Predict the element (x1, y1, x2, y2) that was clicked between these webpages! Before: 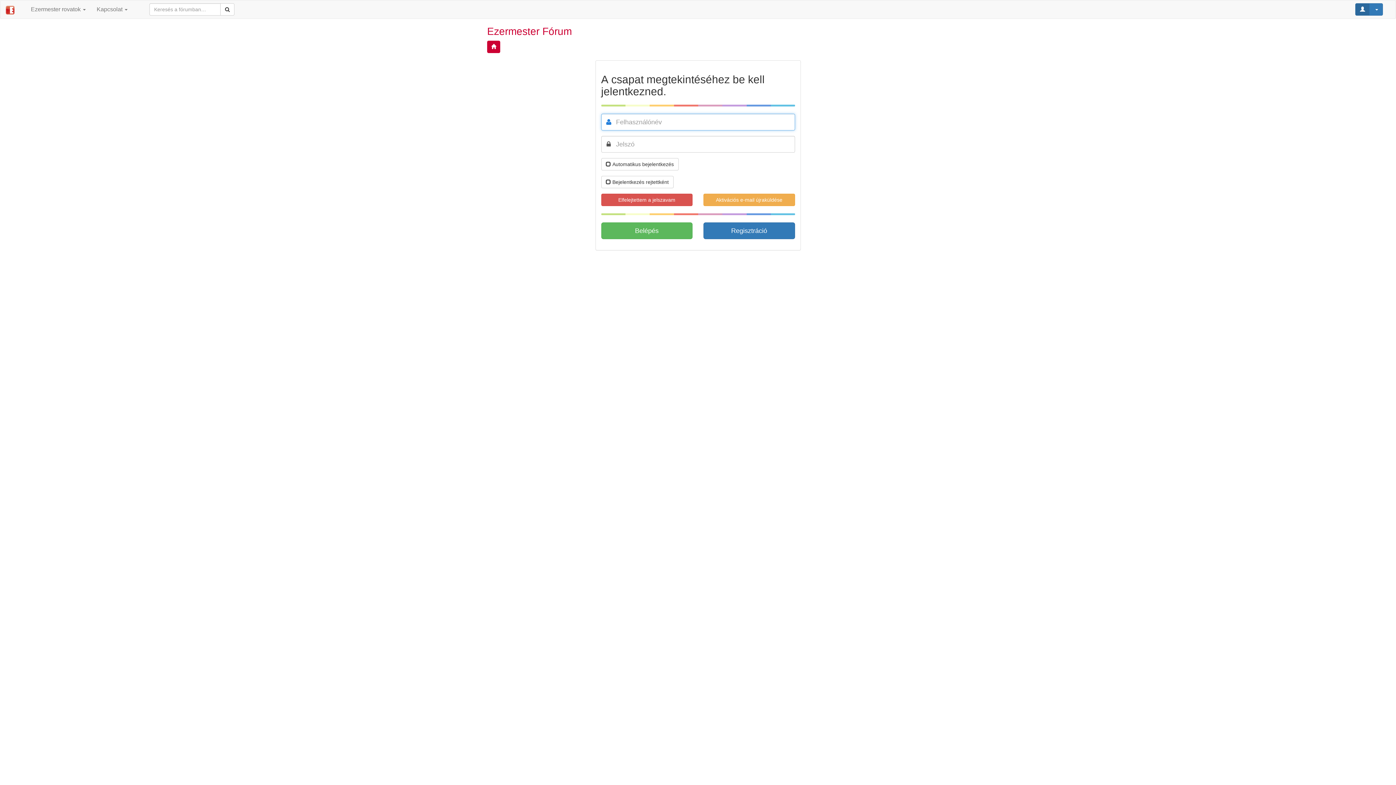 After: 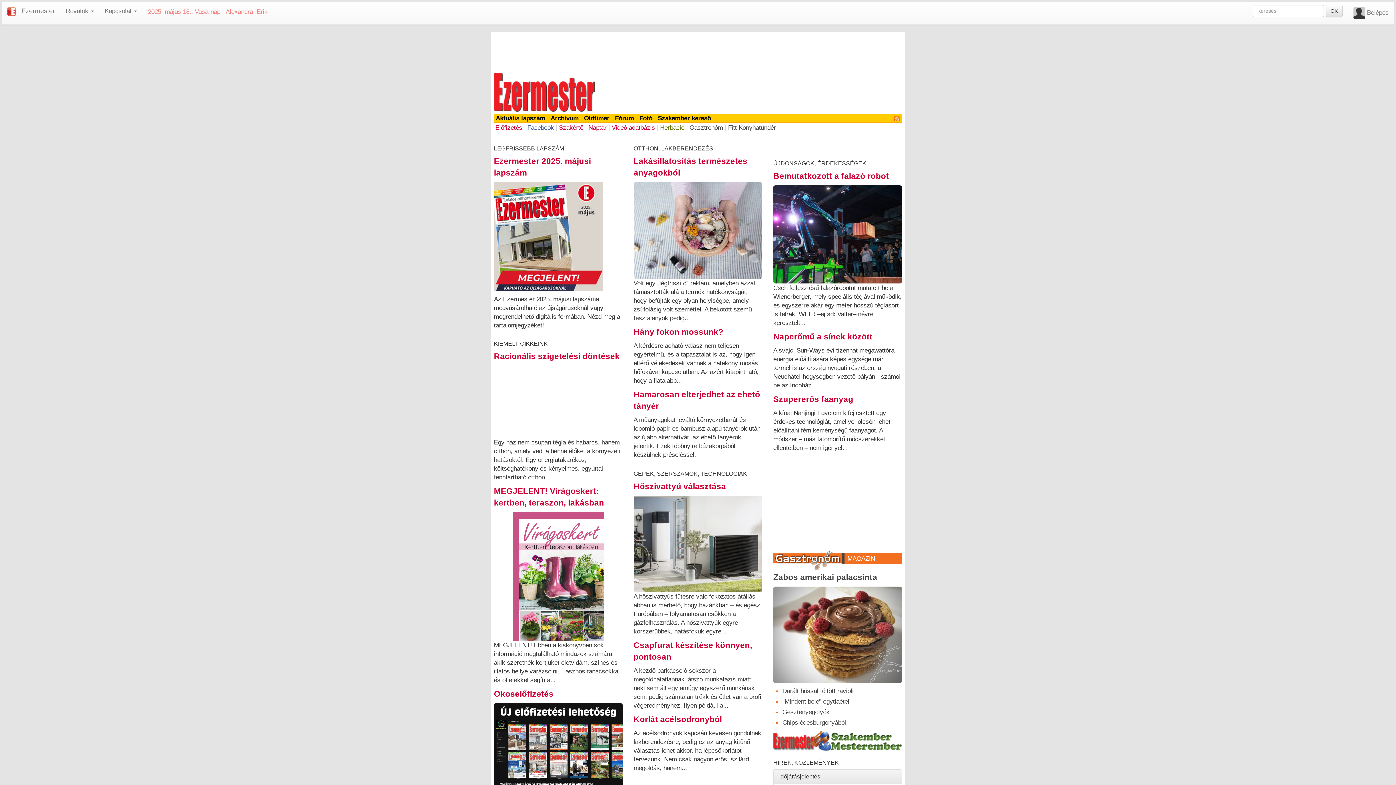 Action: bbox: (0, 0, 20, 18)